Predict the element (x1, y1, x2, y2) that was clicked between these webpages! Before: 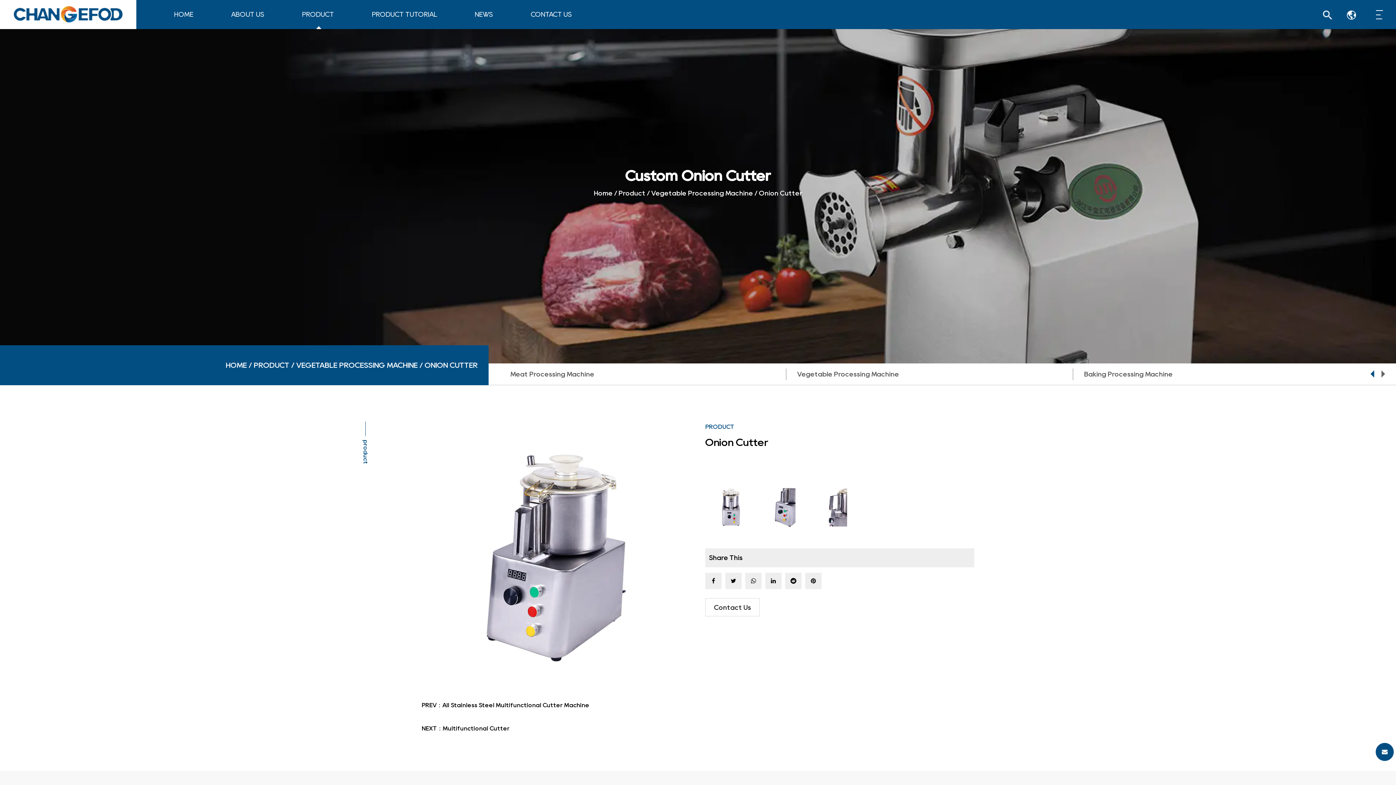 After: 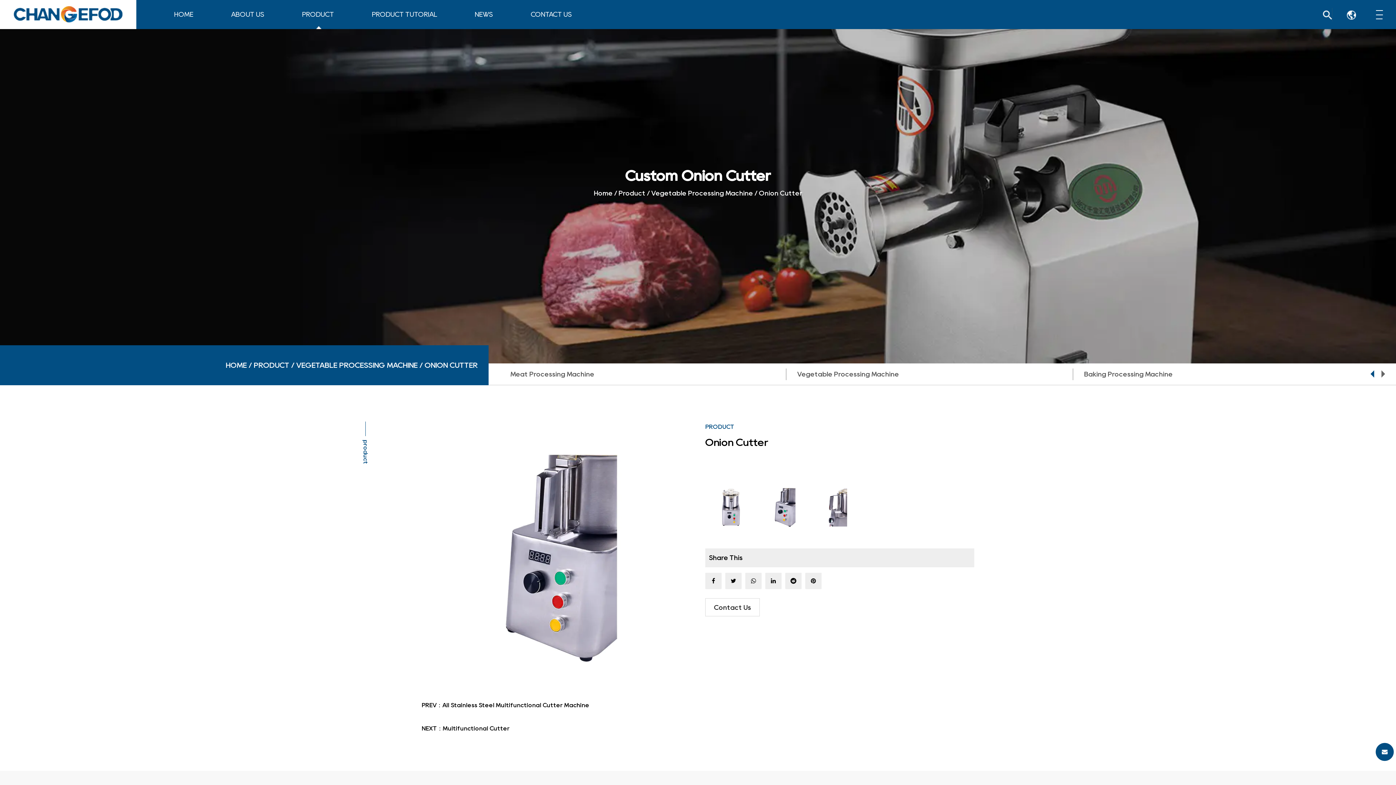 Action: bbox: (759, 482, 809, 532)